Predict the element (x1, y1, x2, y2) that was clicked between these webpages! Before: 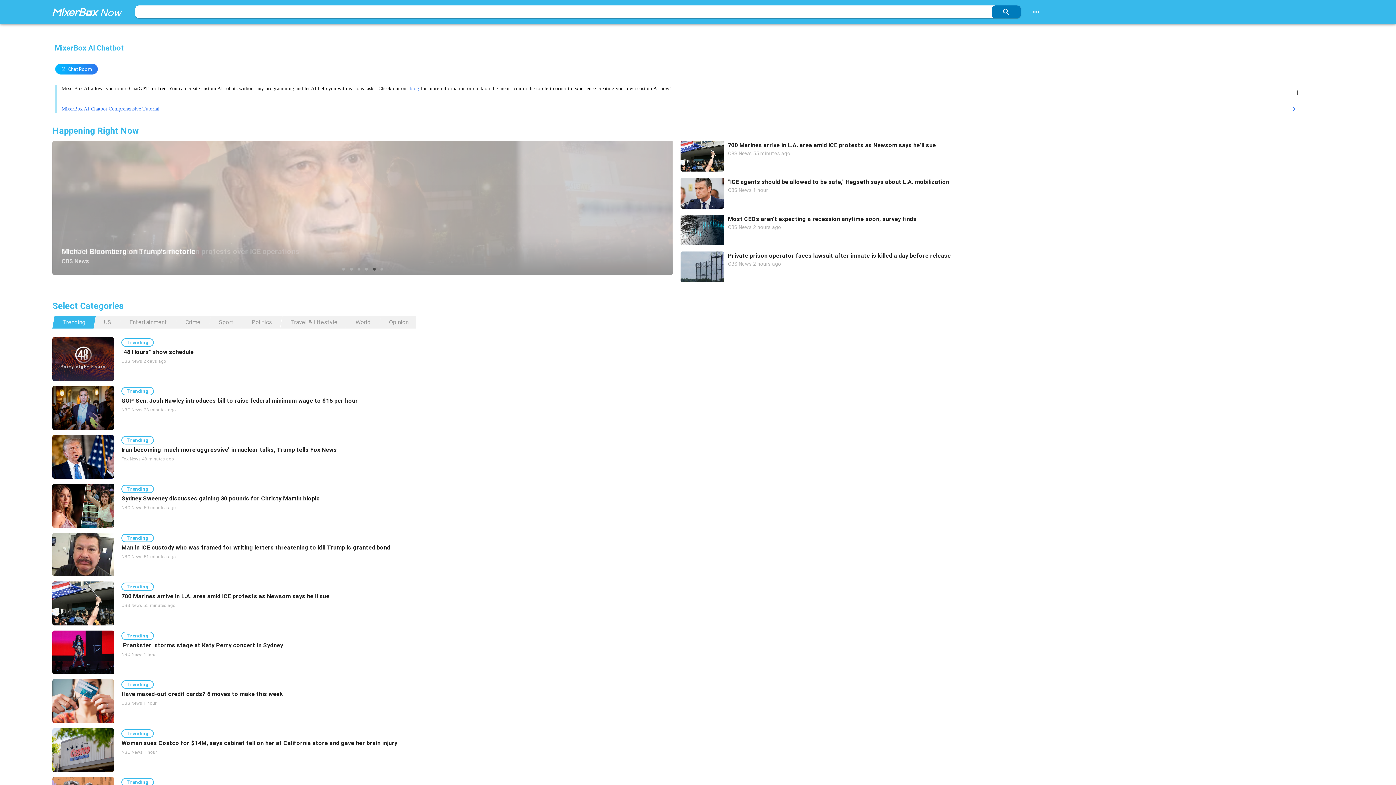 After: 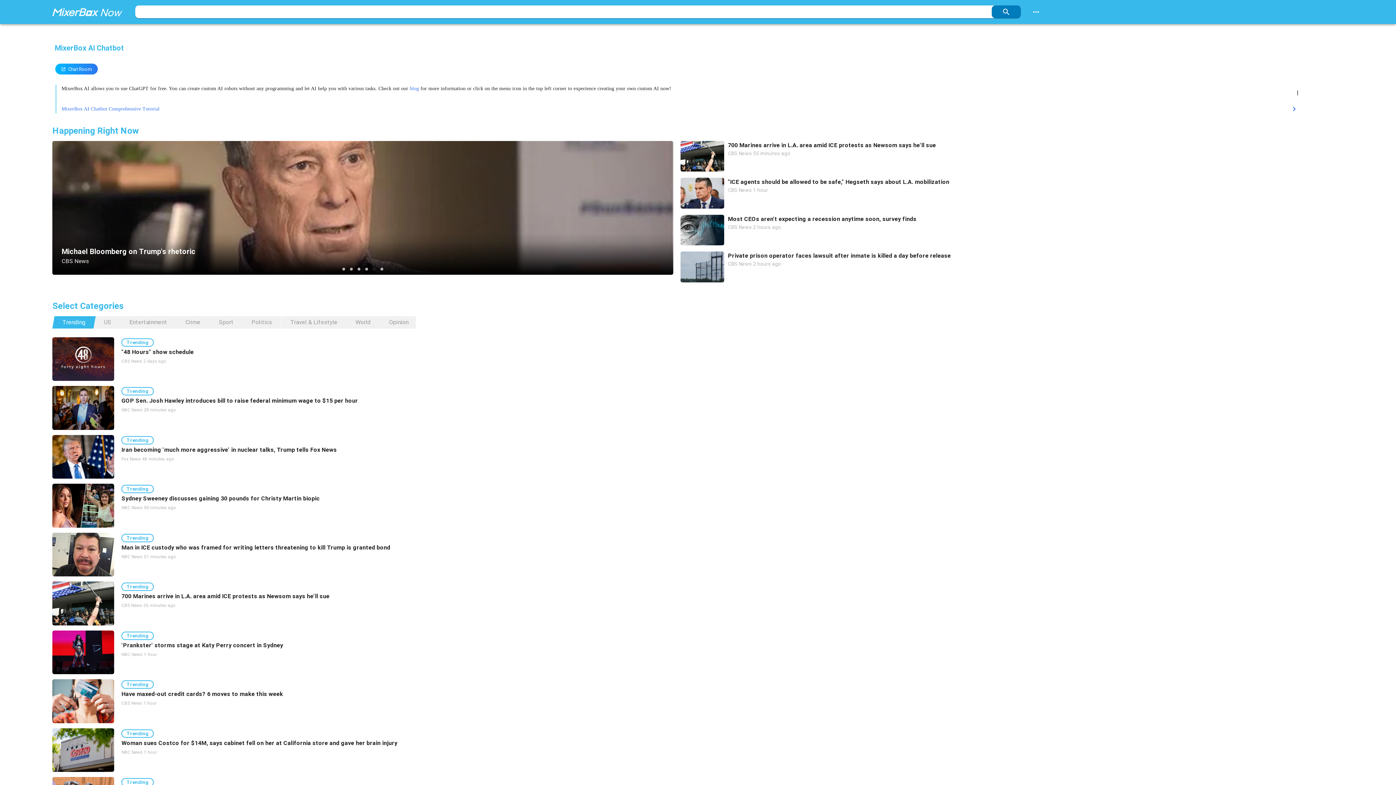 Action: label: carousel indicator 5 bbox: (372, 267, 376, 271)